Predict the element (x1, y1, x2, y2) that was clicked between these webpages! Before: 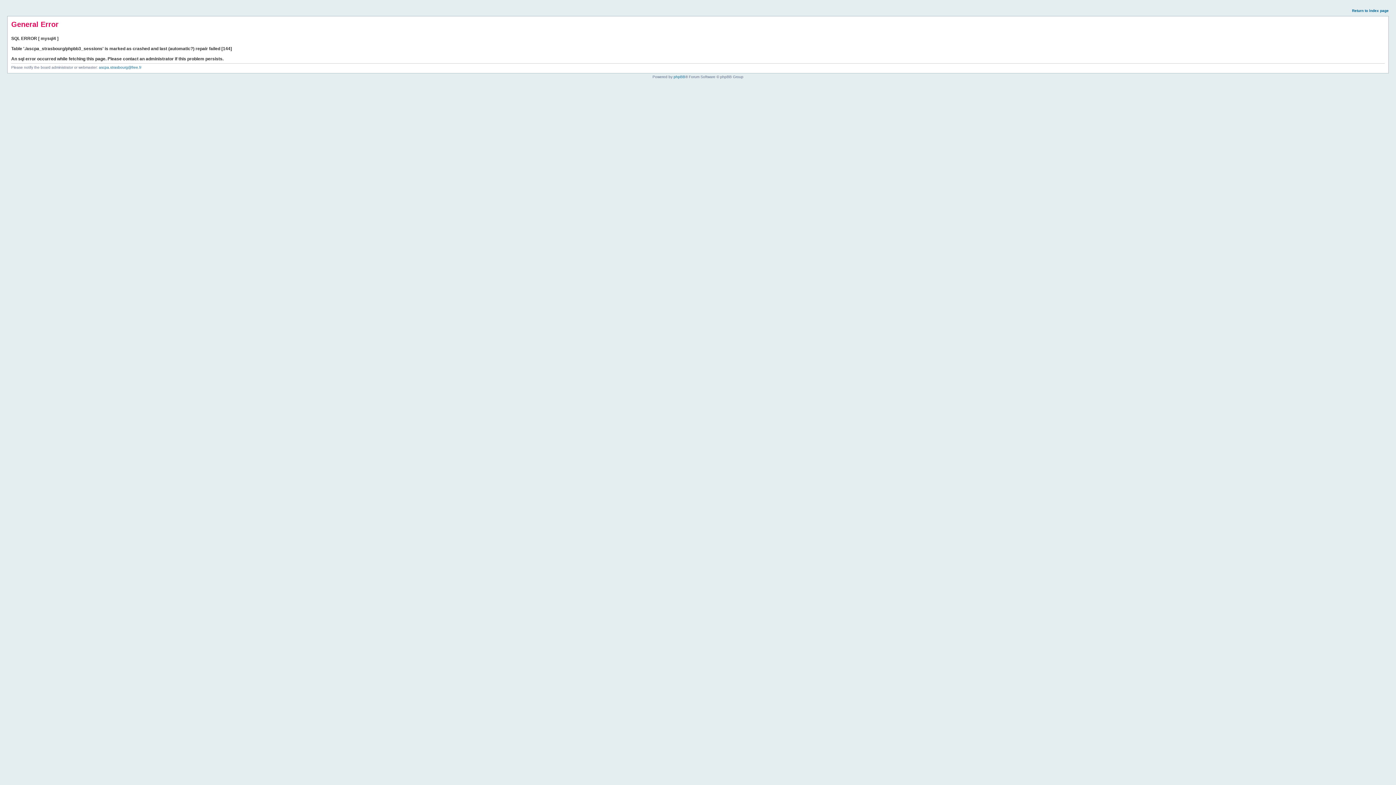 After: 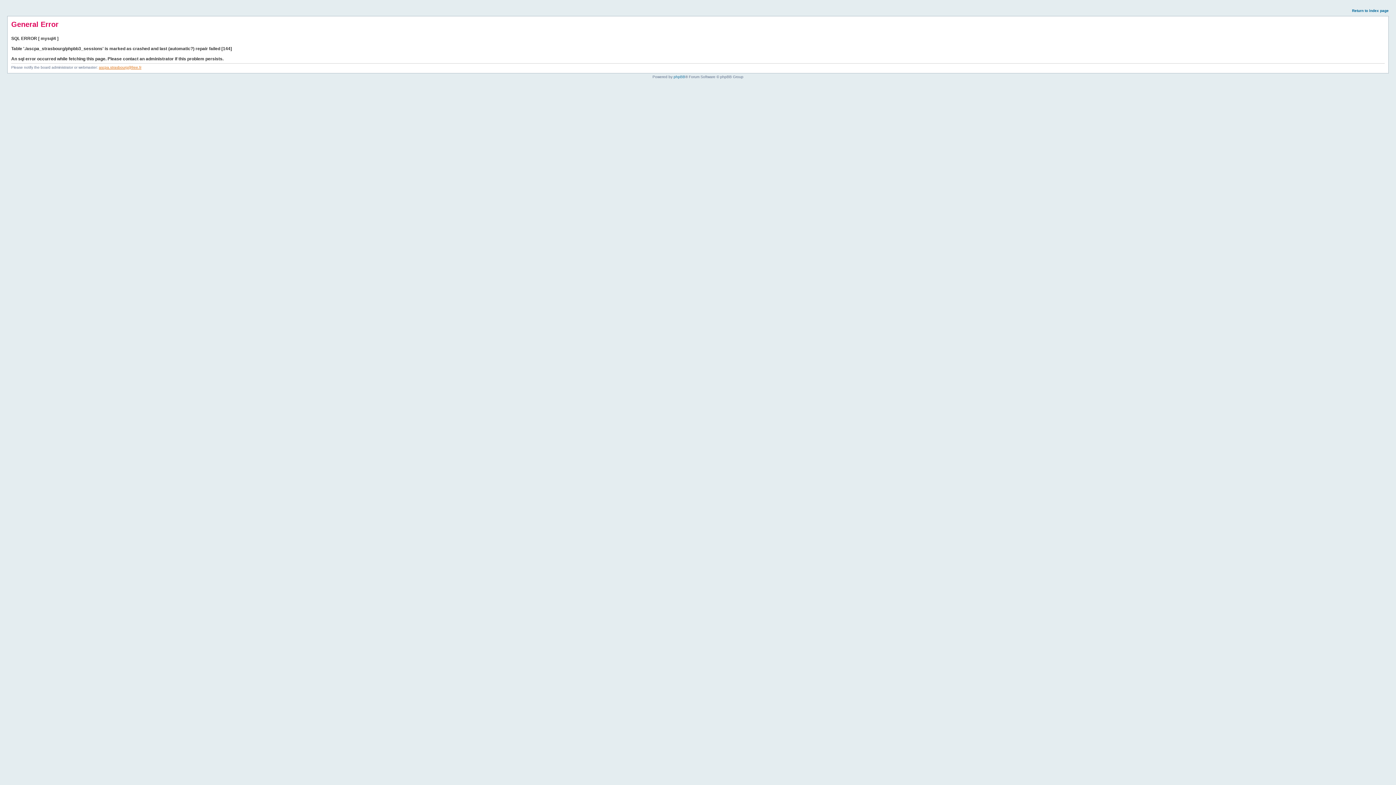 Action: label: ascpa.strasbourg@free.fr bbox: (98, 65, 141, 69)